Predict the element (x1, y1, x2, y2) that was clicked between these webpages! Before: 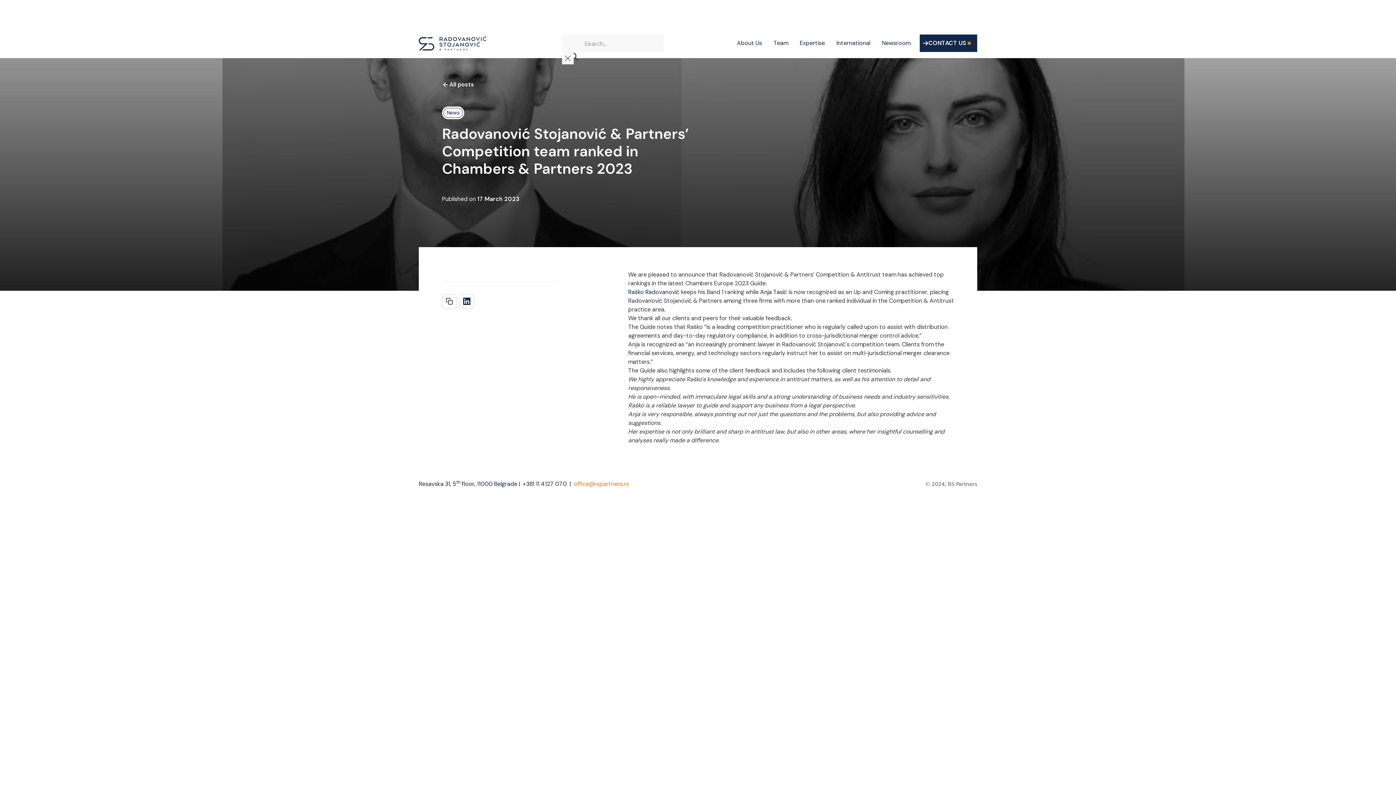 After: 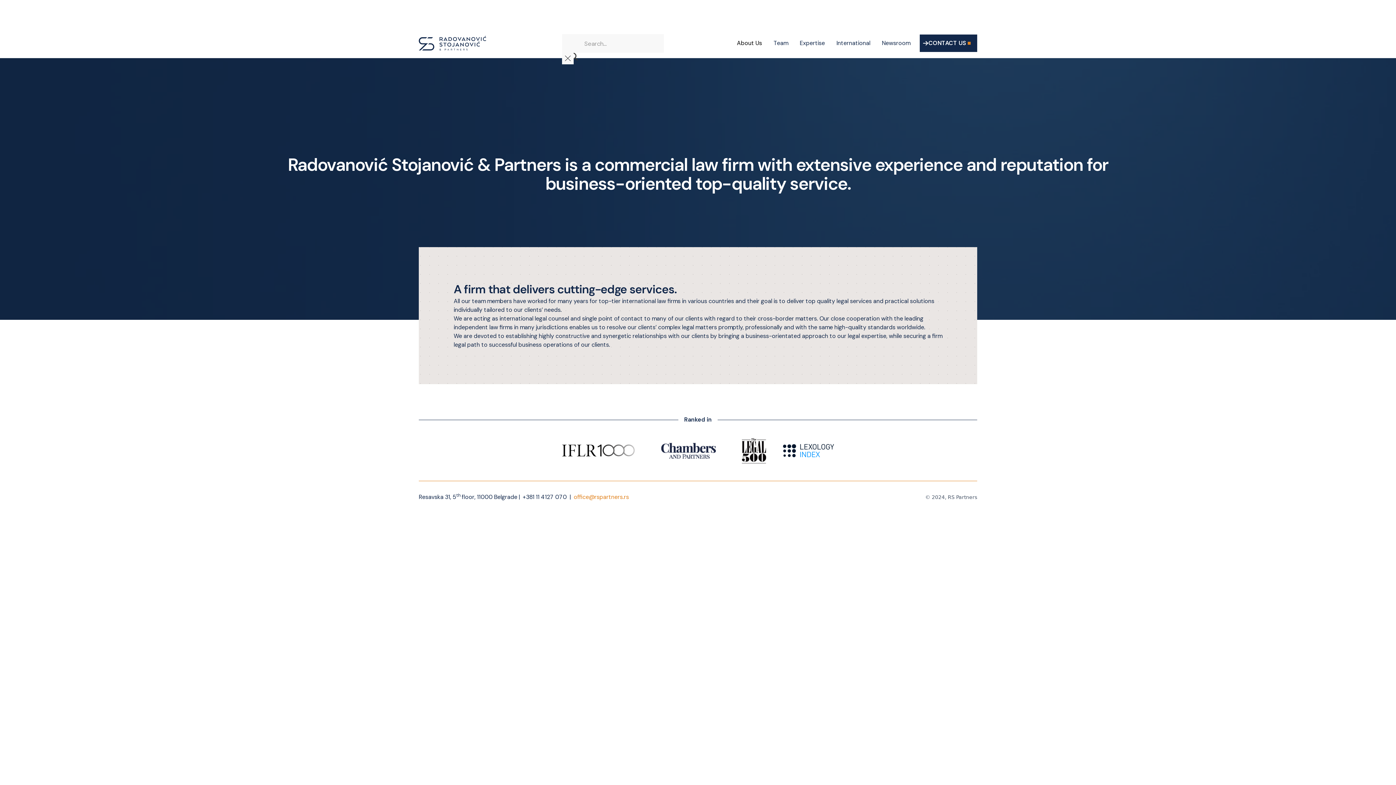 Action: label: About Us bbox: (731, 34, 767, 52)